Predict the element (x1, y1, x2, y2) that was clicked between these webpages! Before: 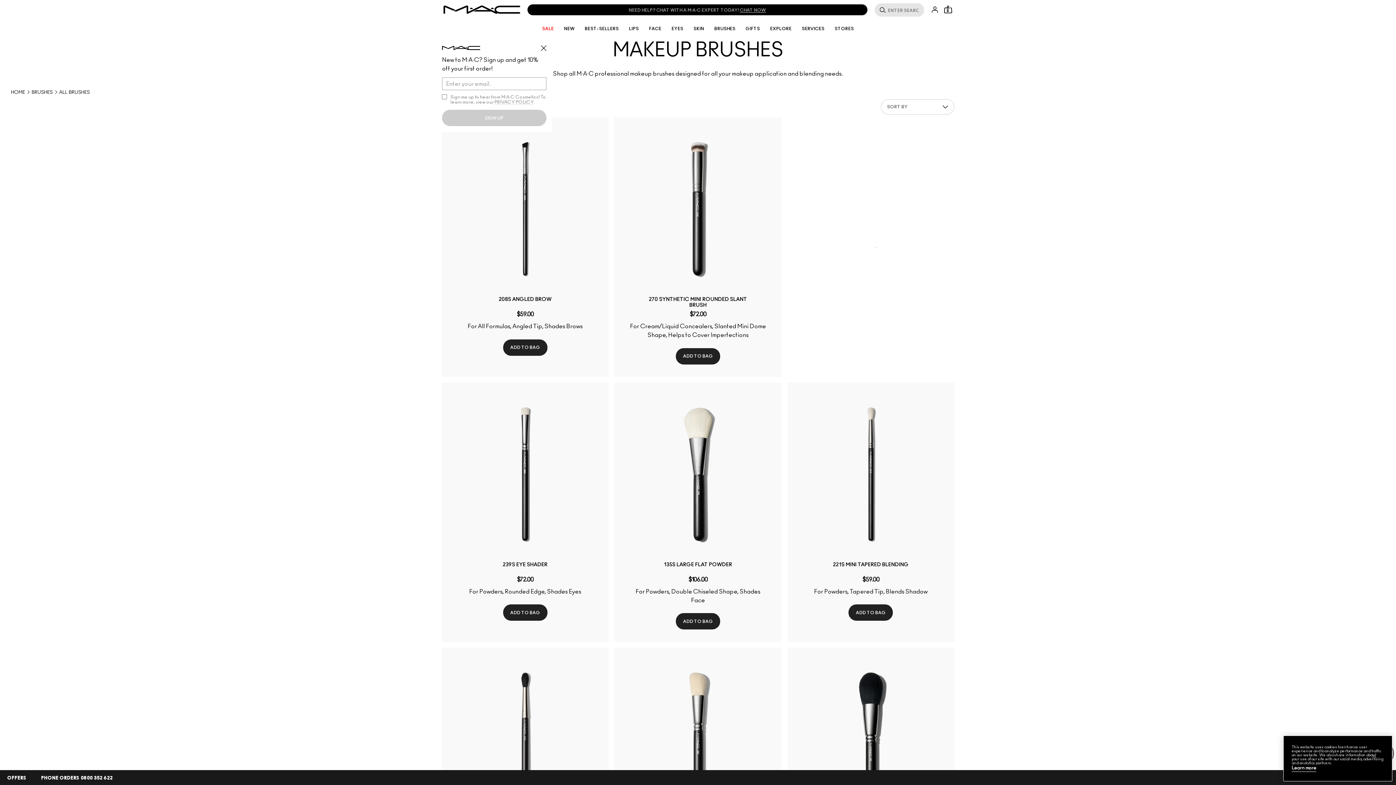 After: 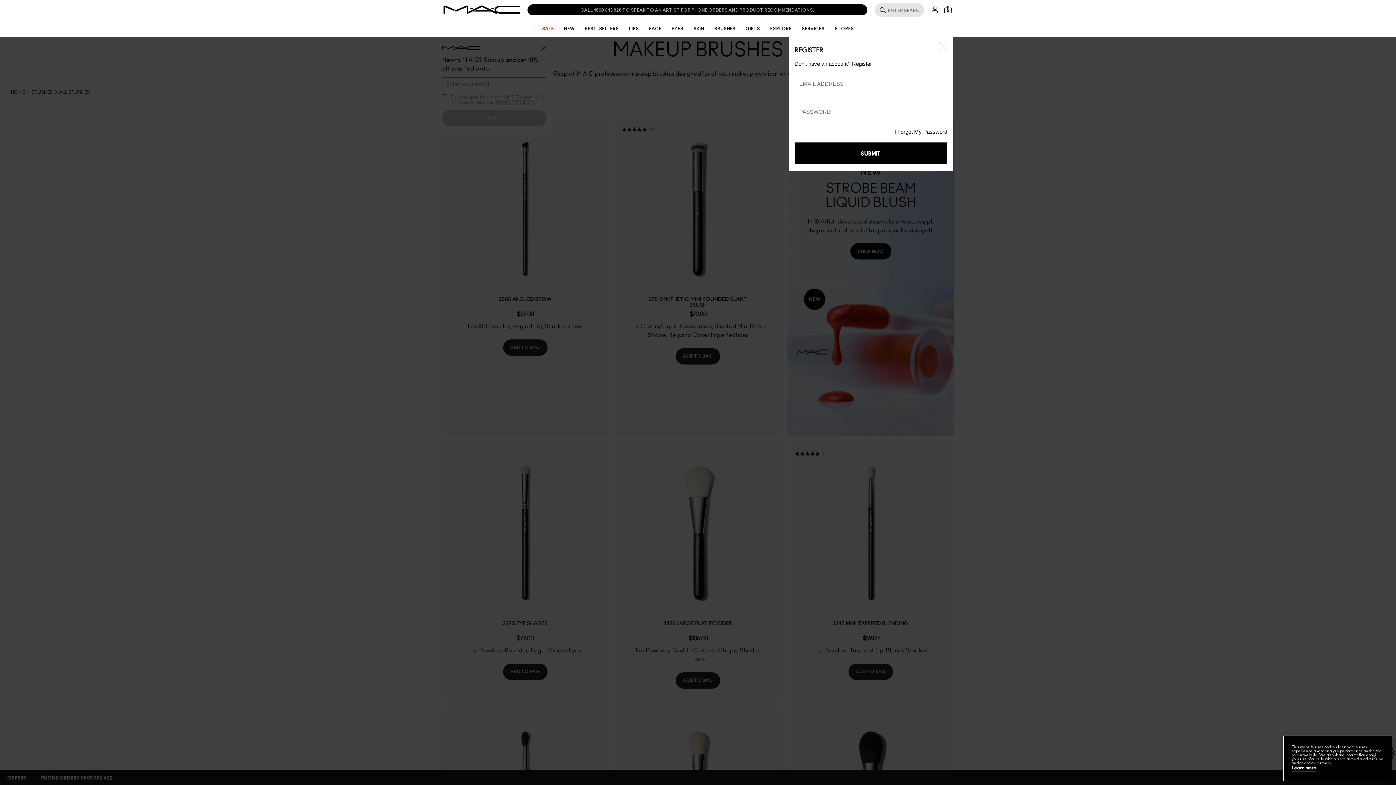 Action: bbox: (931, 8, 938, 15)